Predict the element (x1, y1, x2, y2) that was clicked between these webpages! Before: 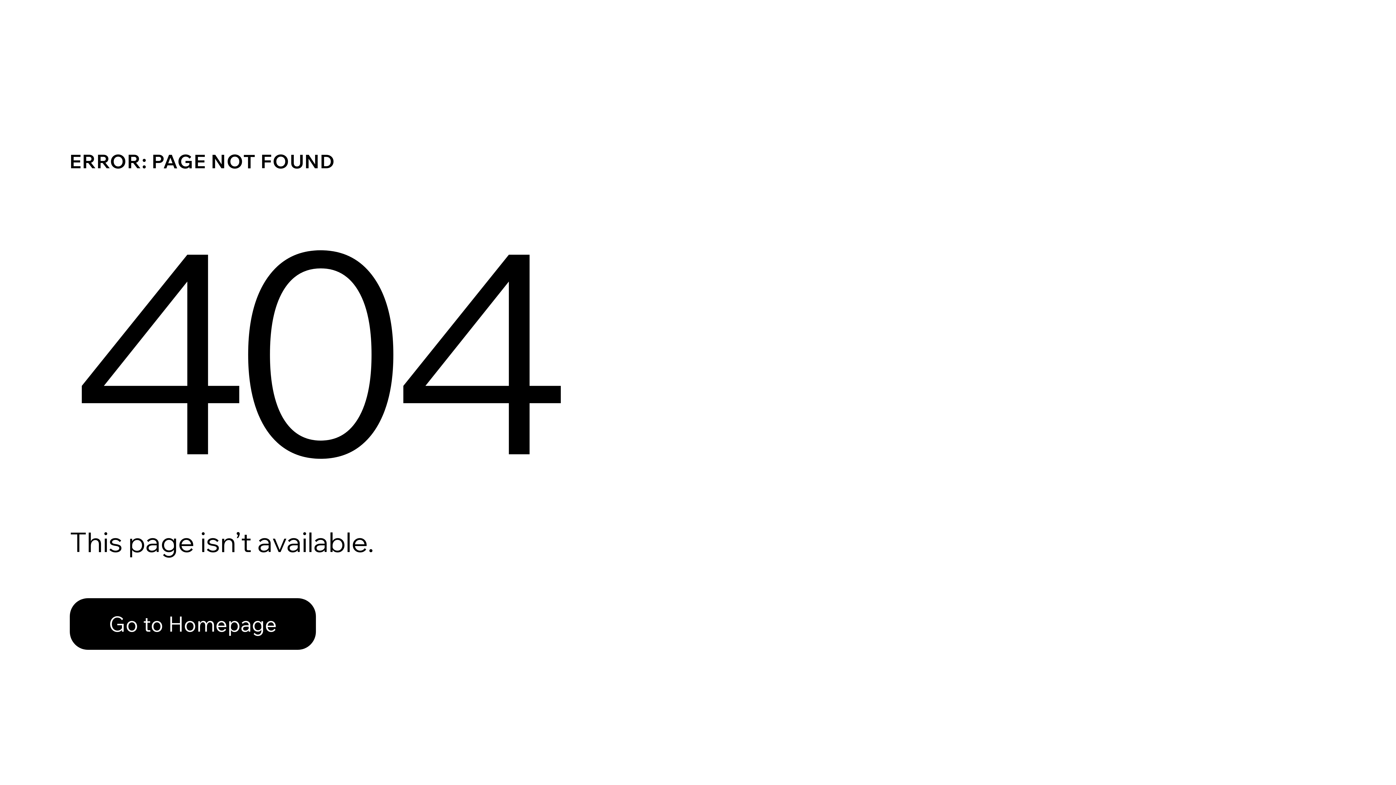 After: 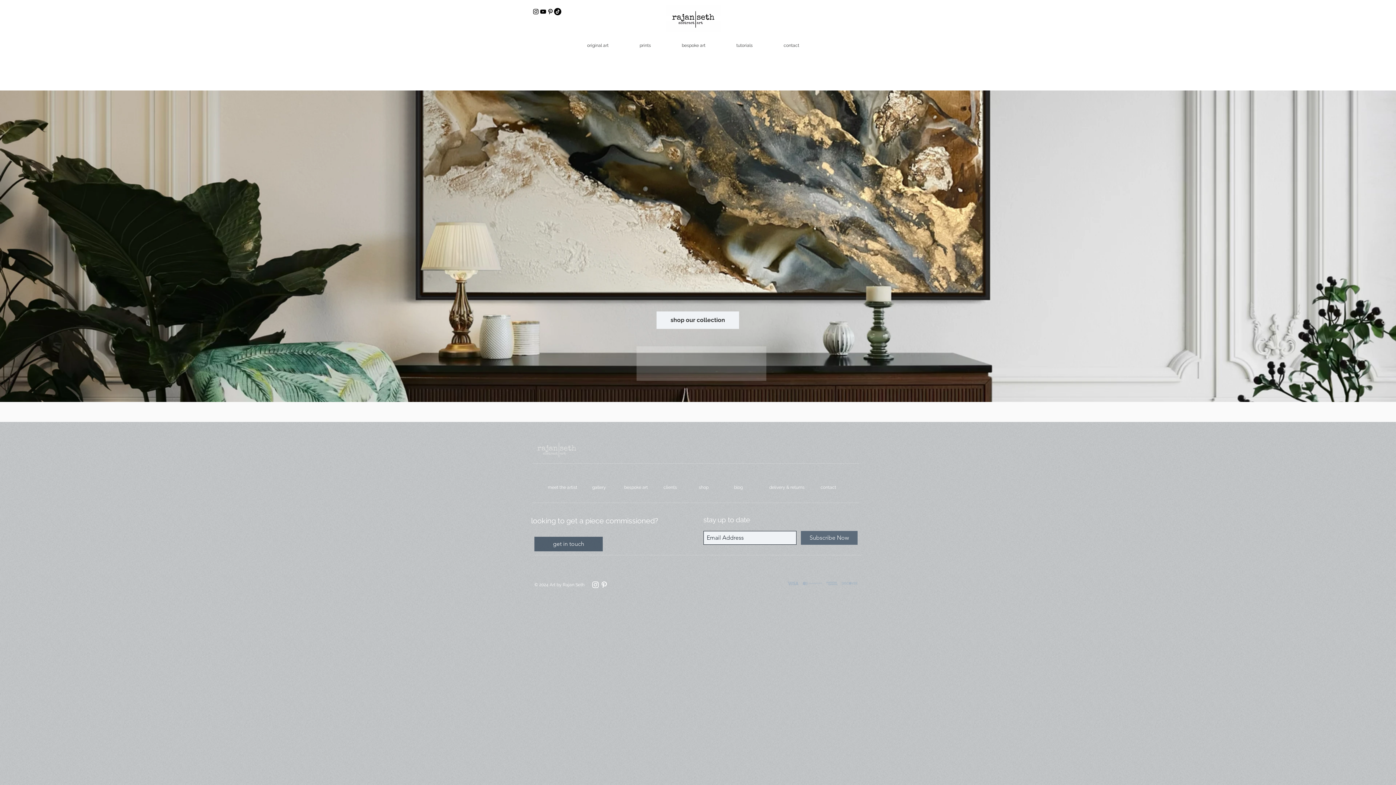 Action: label: Go to Homepage bbox: (69, 582, 768, 659)